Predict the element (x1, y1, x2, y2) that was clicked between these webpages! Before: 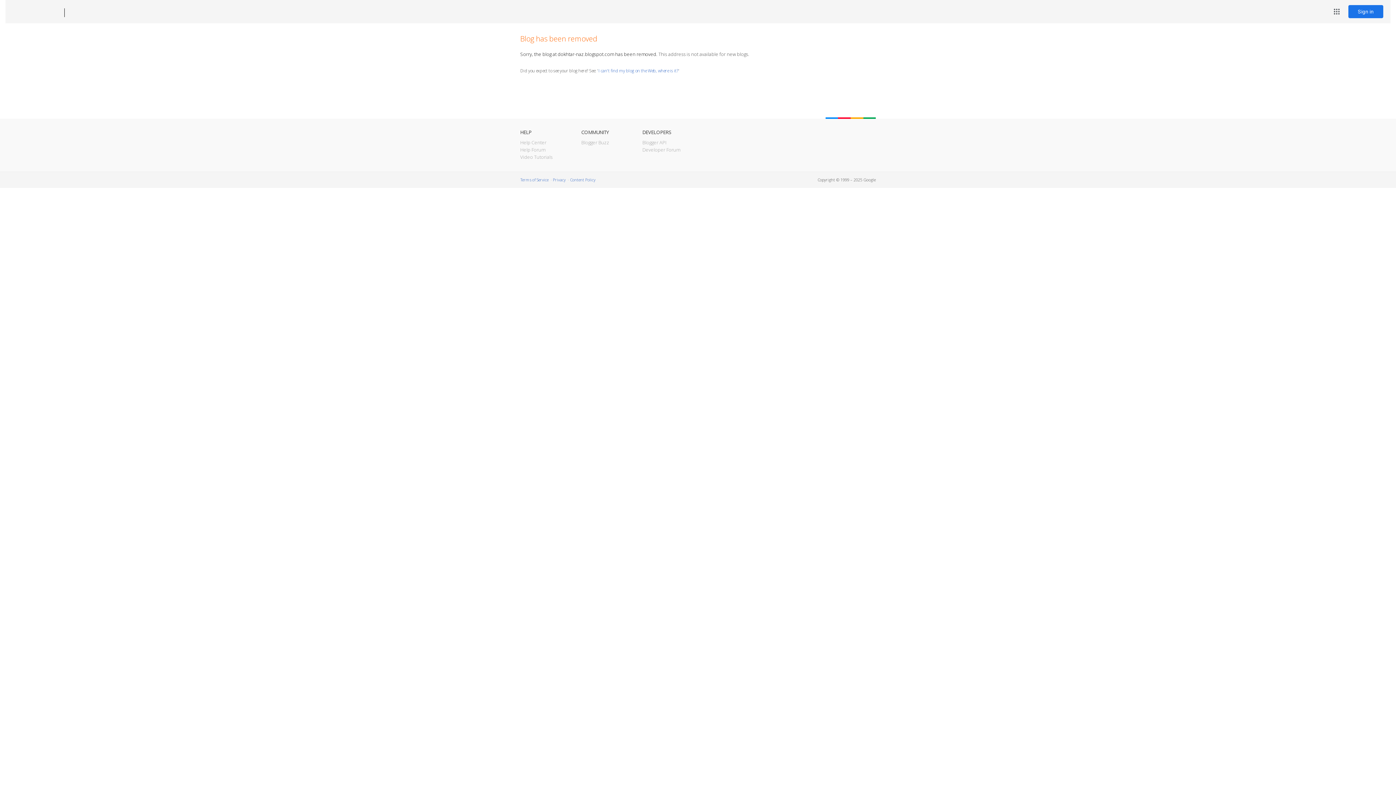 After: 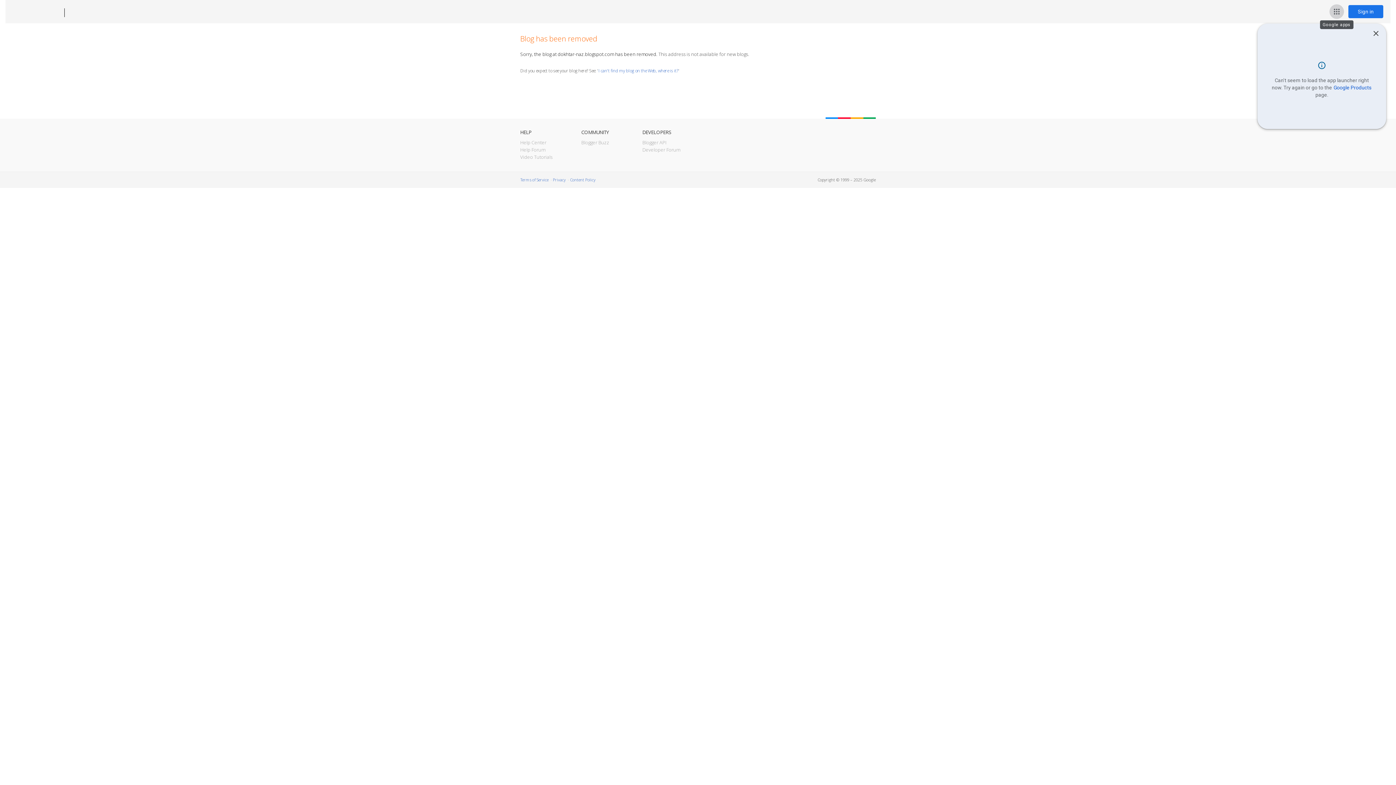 Action: bbox: (1329, 4, 1344, 18) label: Google apps